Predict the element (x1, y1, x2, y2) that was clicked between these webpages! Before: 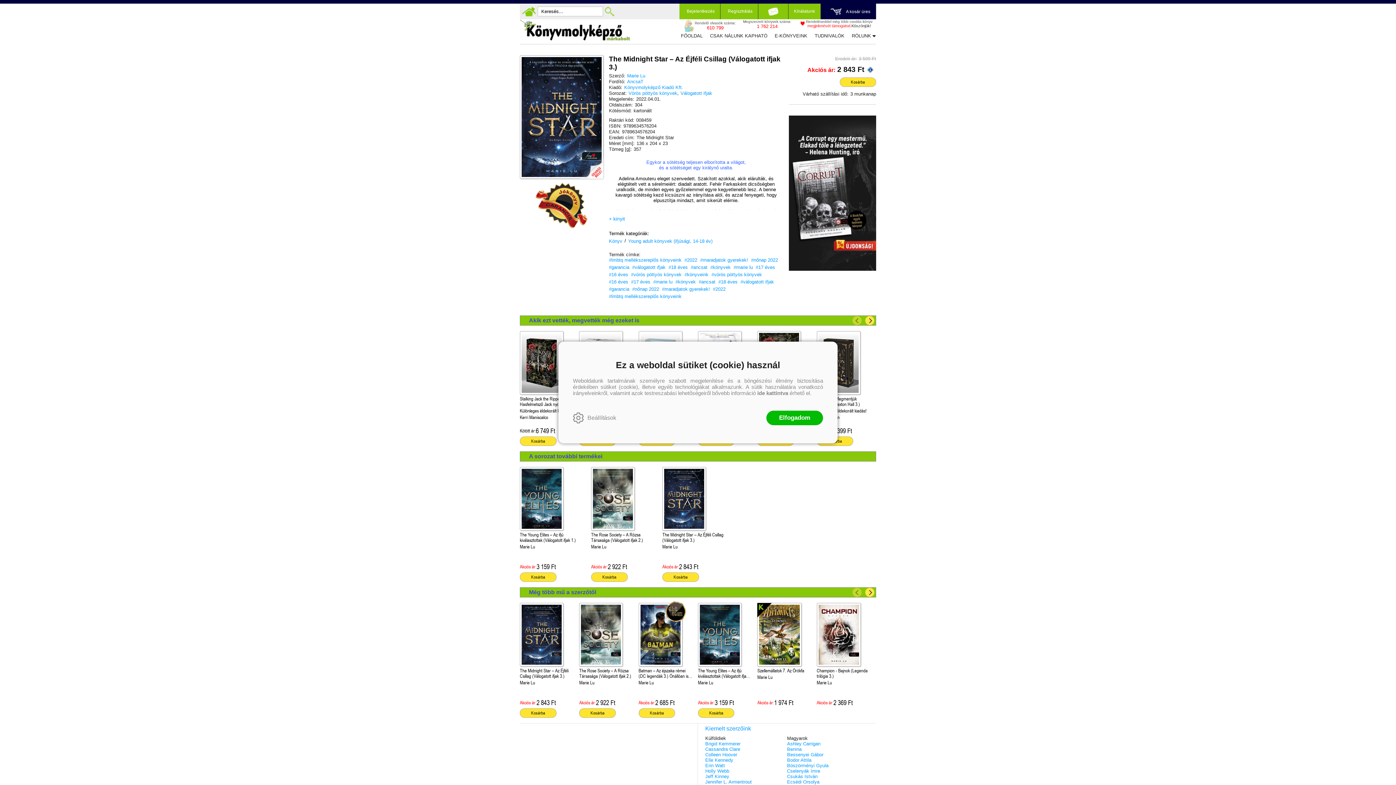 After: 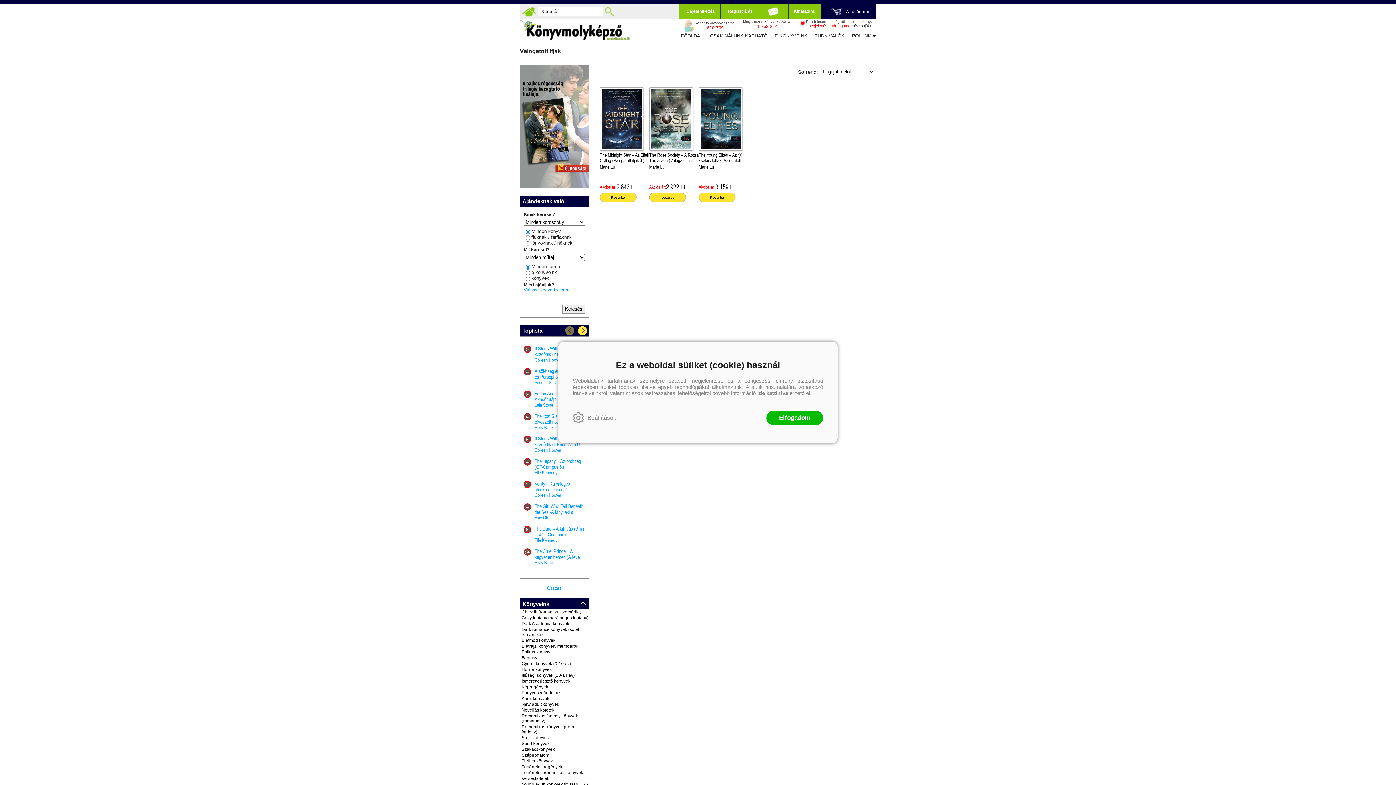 Action: label: Válogatott ifjak bbox: (680, 90, 712, 96)